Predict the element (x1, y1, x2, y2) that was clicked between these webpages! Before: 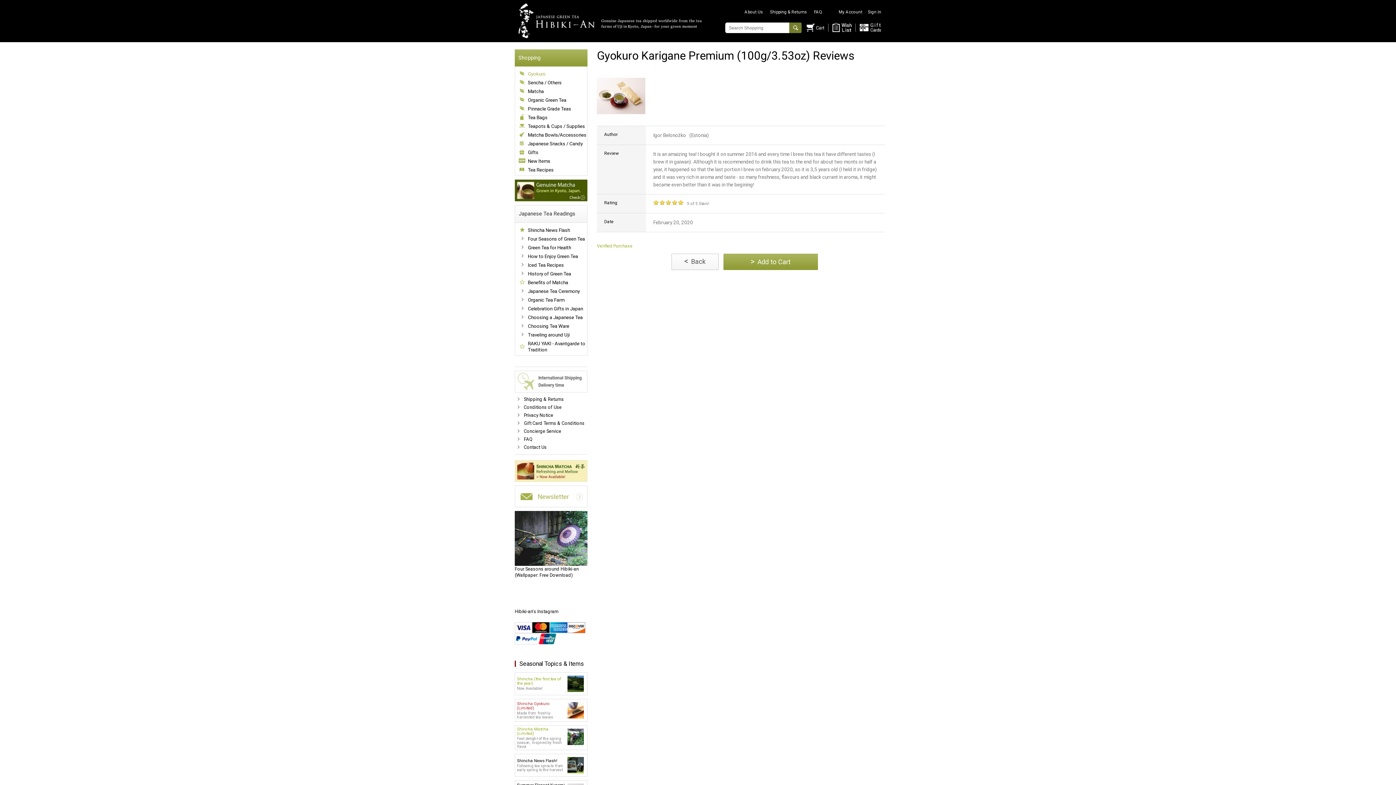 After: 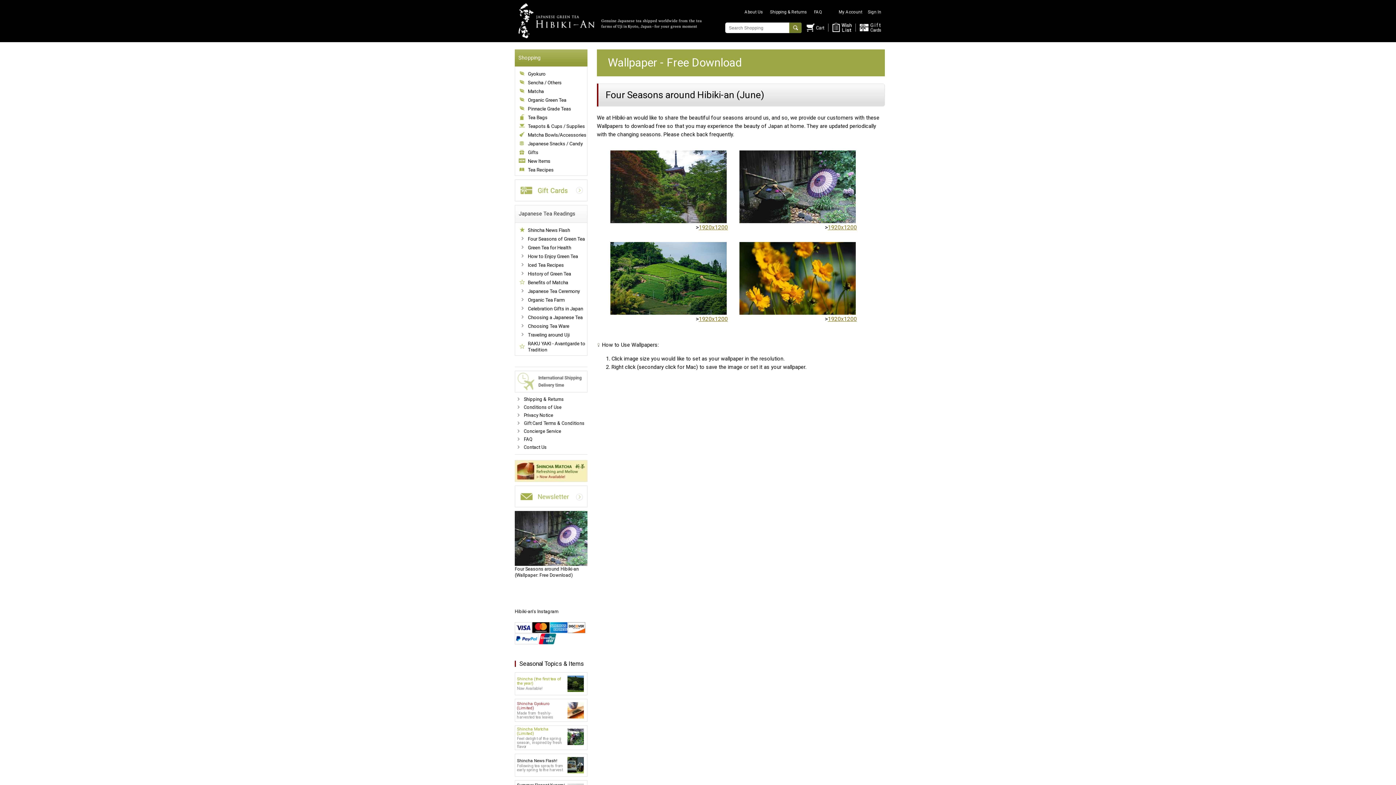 Action: label: Four Seasons around Hibiki-an
(Wallpaper: Free Download) bbox: (514, 511, 587, 578)